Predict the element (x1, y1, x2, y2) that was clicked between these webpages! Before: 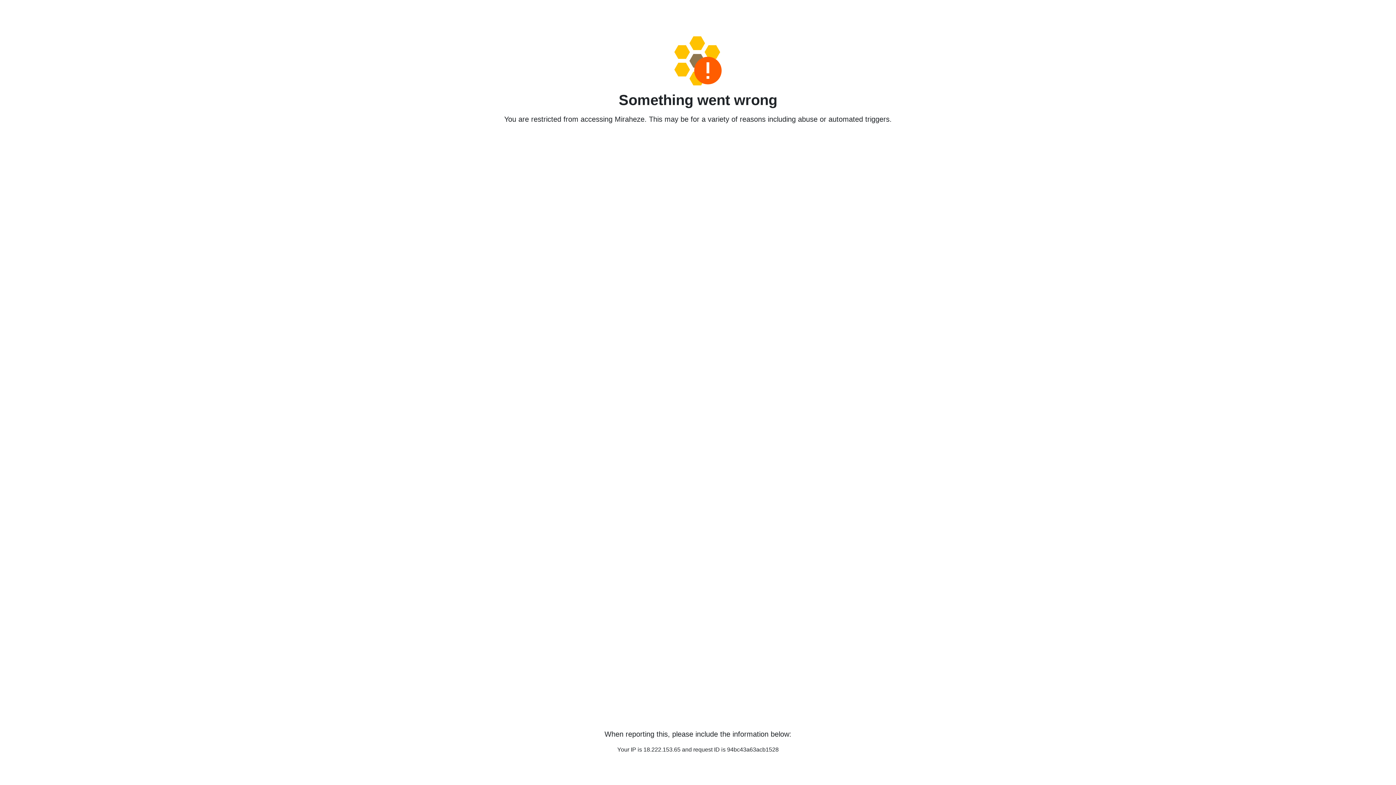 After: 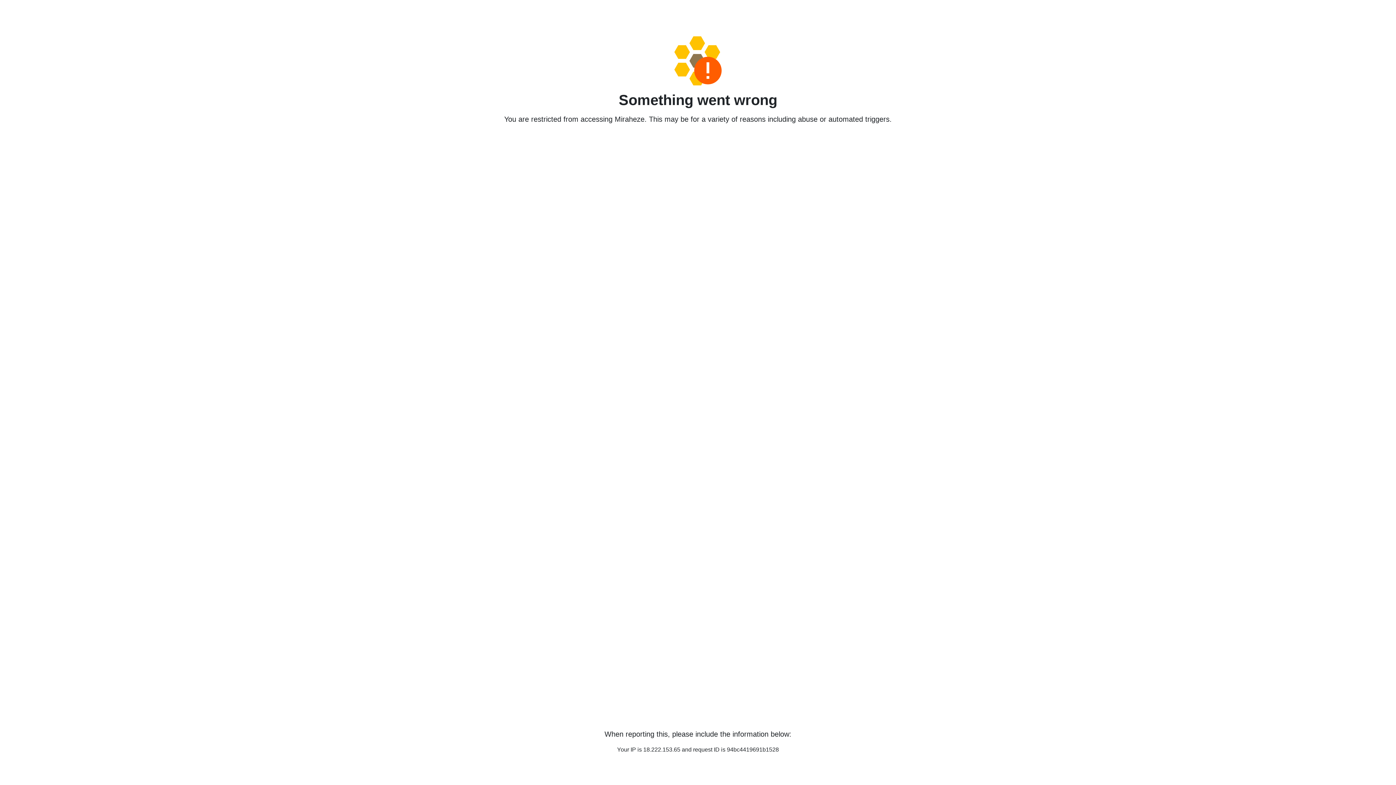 Action: bbox: (458, 36, 938, 85)